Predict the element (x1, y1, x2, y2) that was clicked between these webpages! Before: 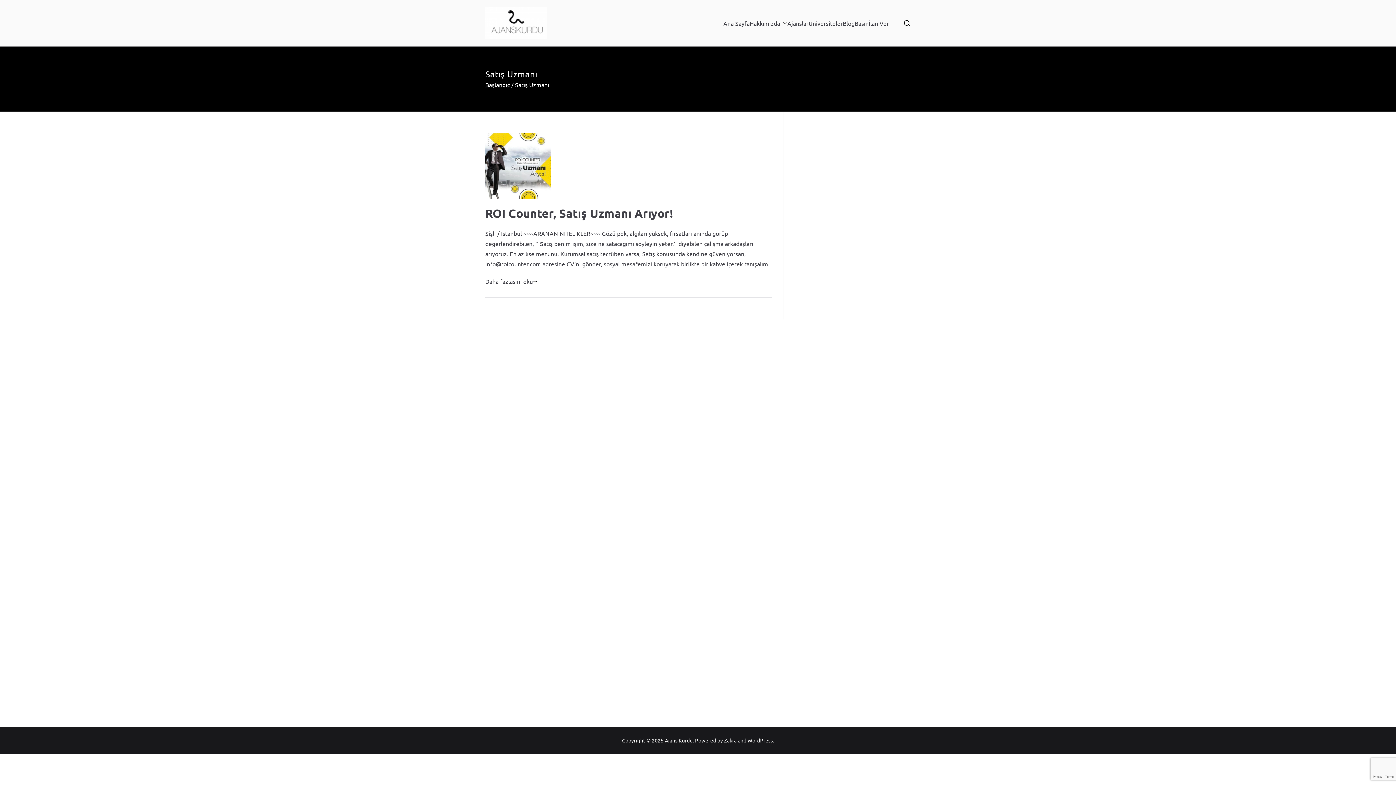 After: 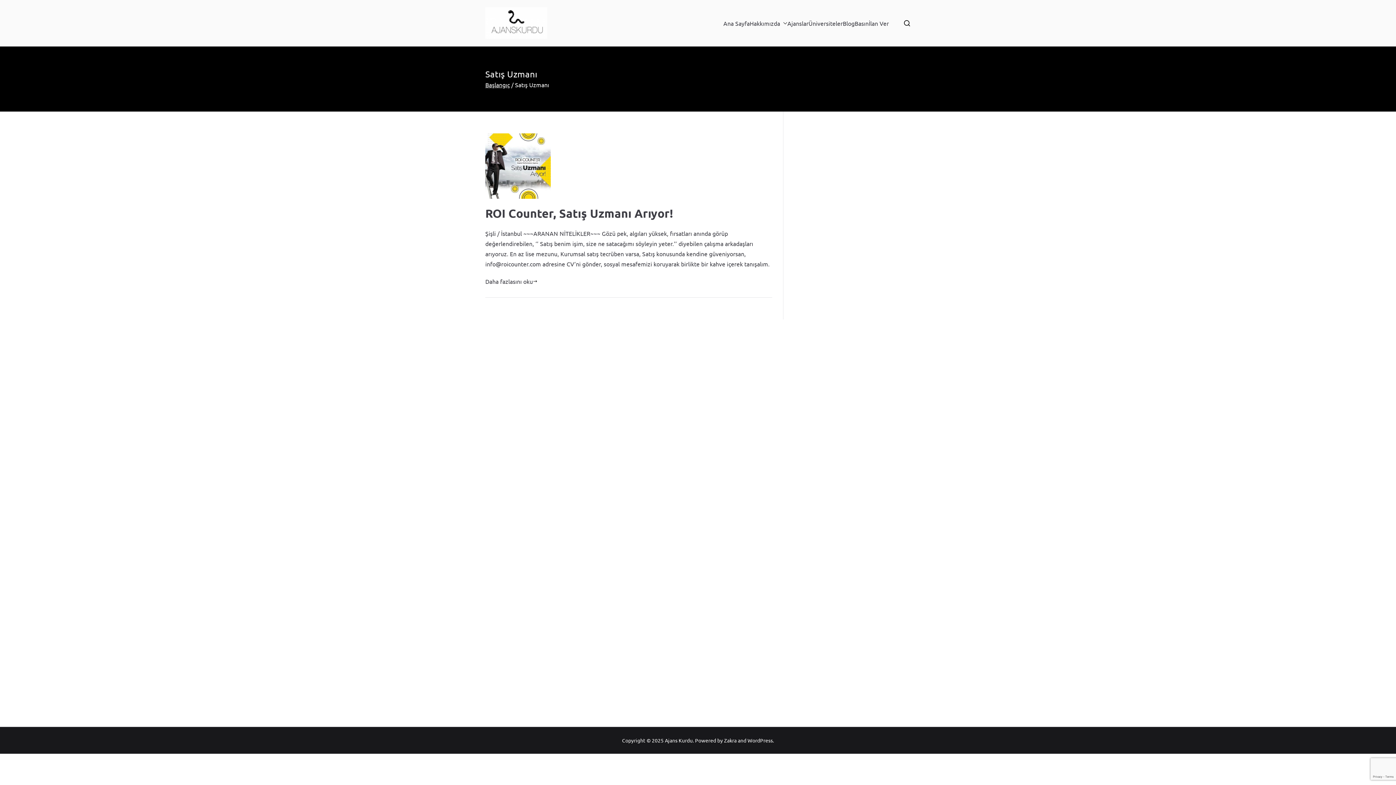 Action: bbox: (747, 737, 773, 743) label: WordPress